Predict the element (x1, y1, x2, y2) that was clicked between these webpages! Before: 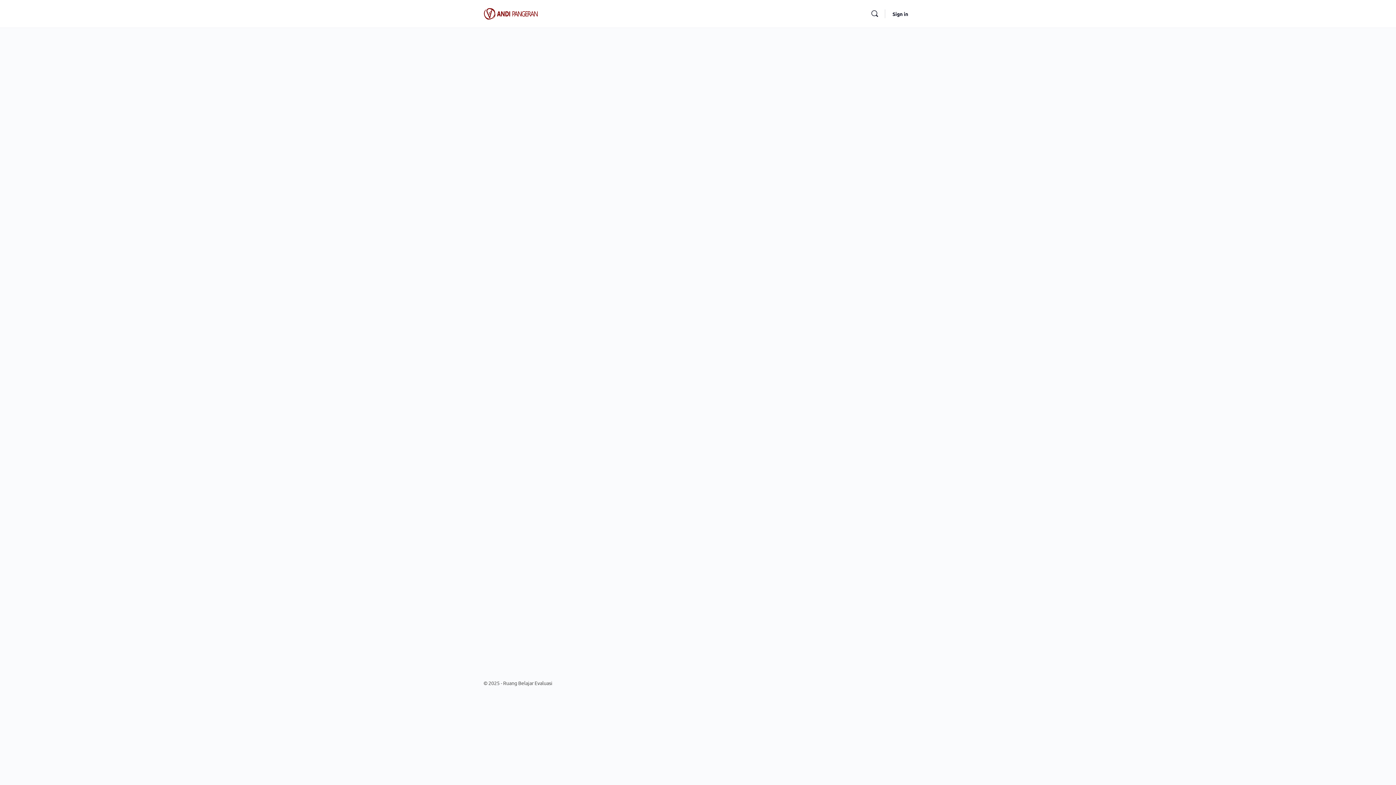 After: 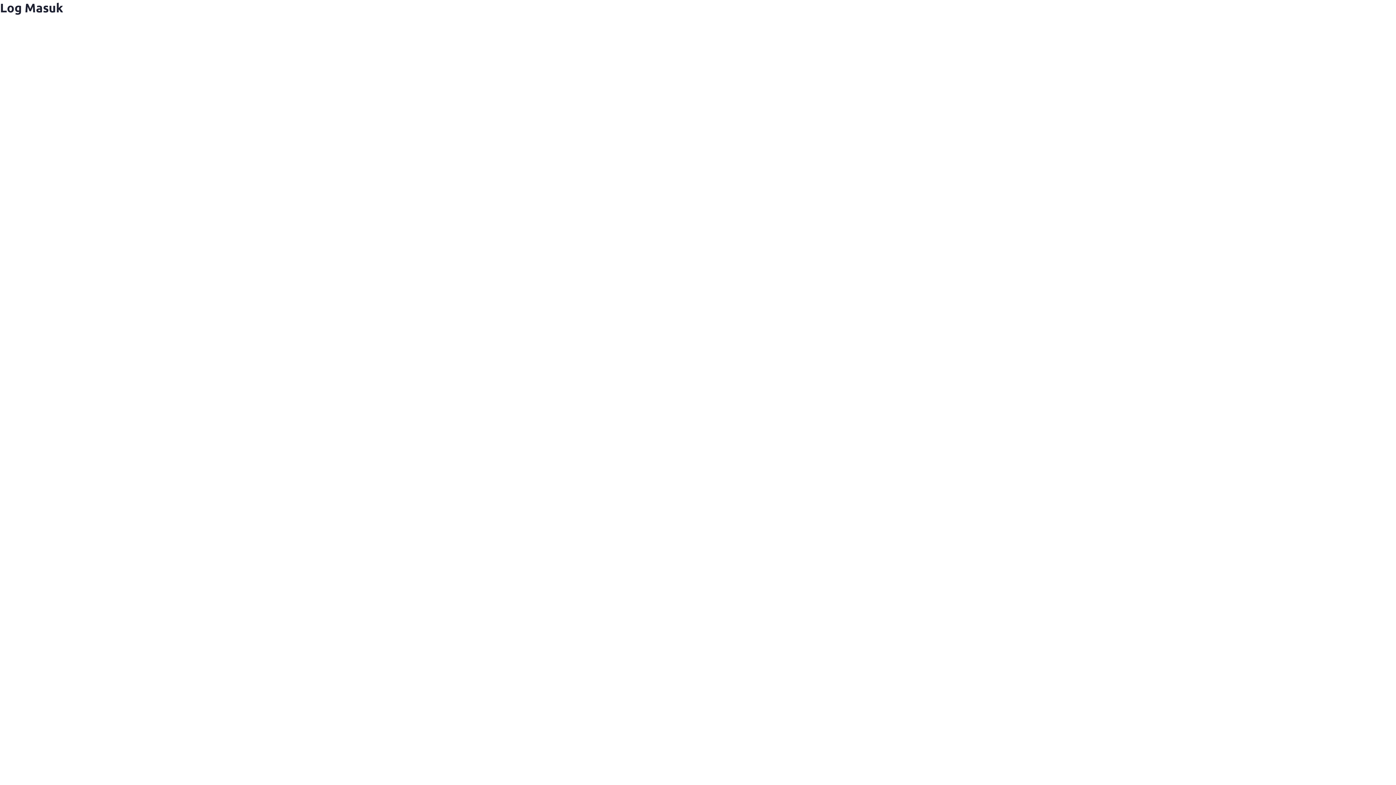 Action: label: Sign in bbox: (888, 5, 912, 22)